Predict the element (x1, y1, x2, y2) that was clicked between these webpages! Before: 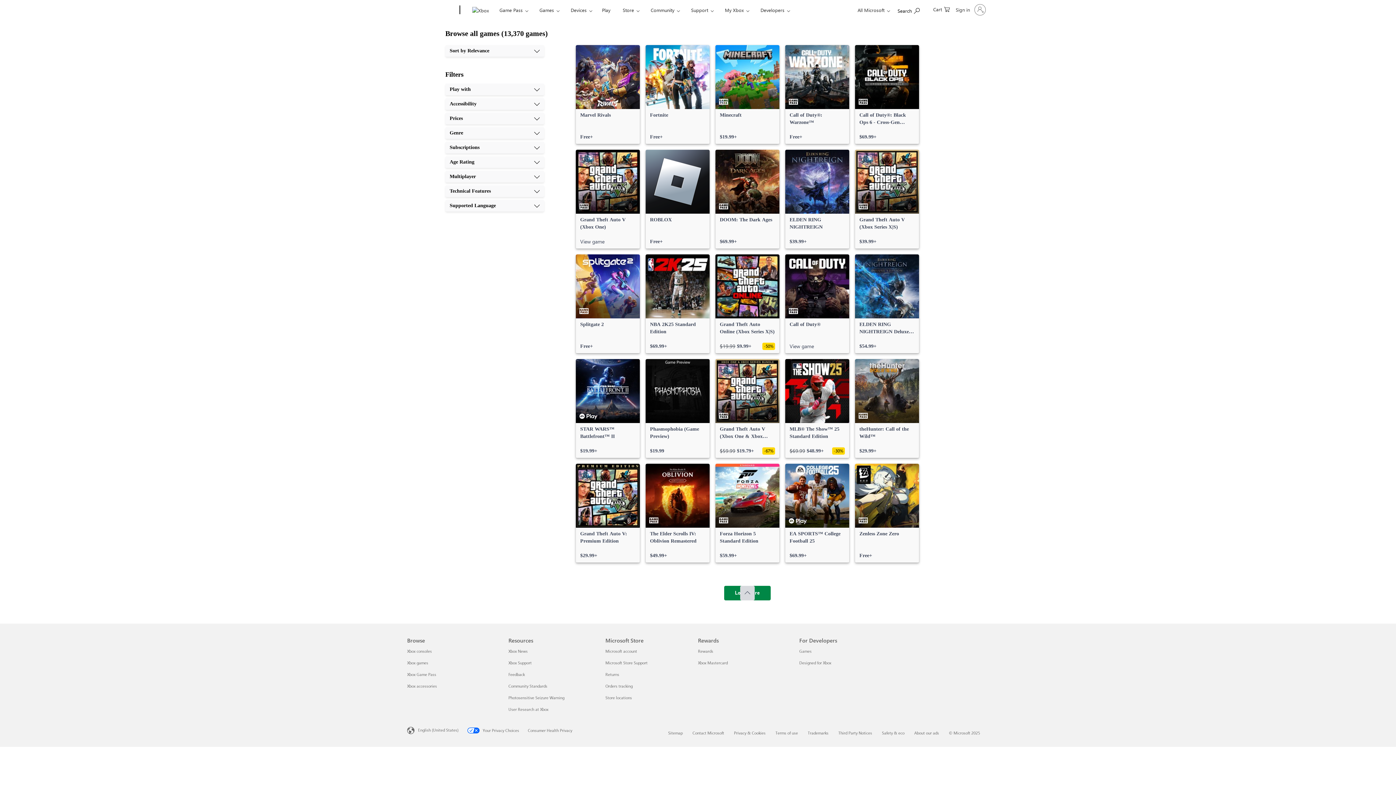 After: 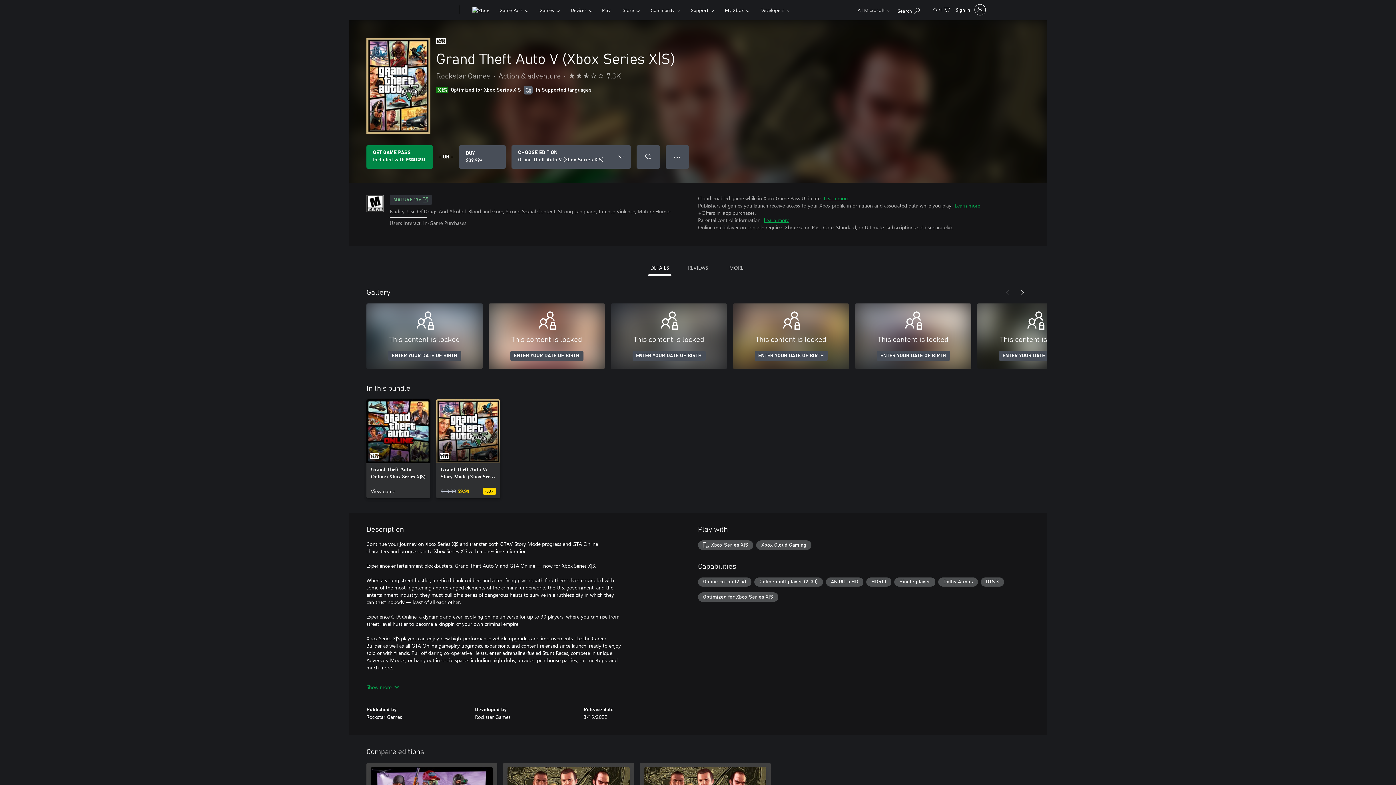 Action: label: Grand Theft Auto V (Xbox Series X|S), $39.99 bbox: (855, 149, 919, 248)